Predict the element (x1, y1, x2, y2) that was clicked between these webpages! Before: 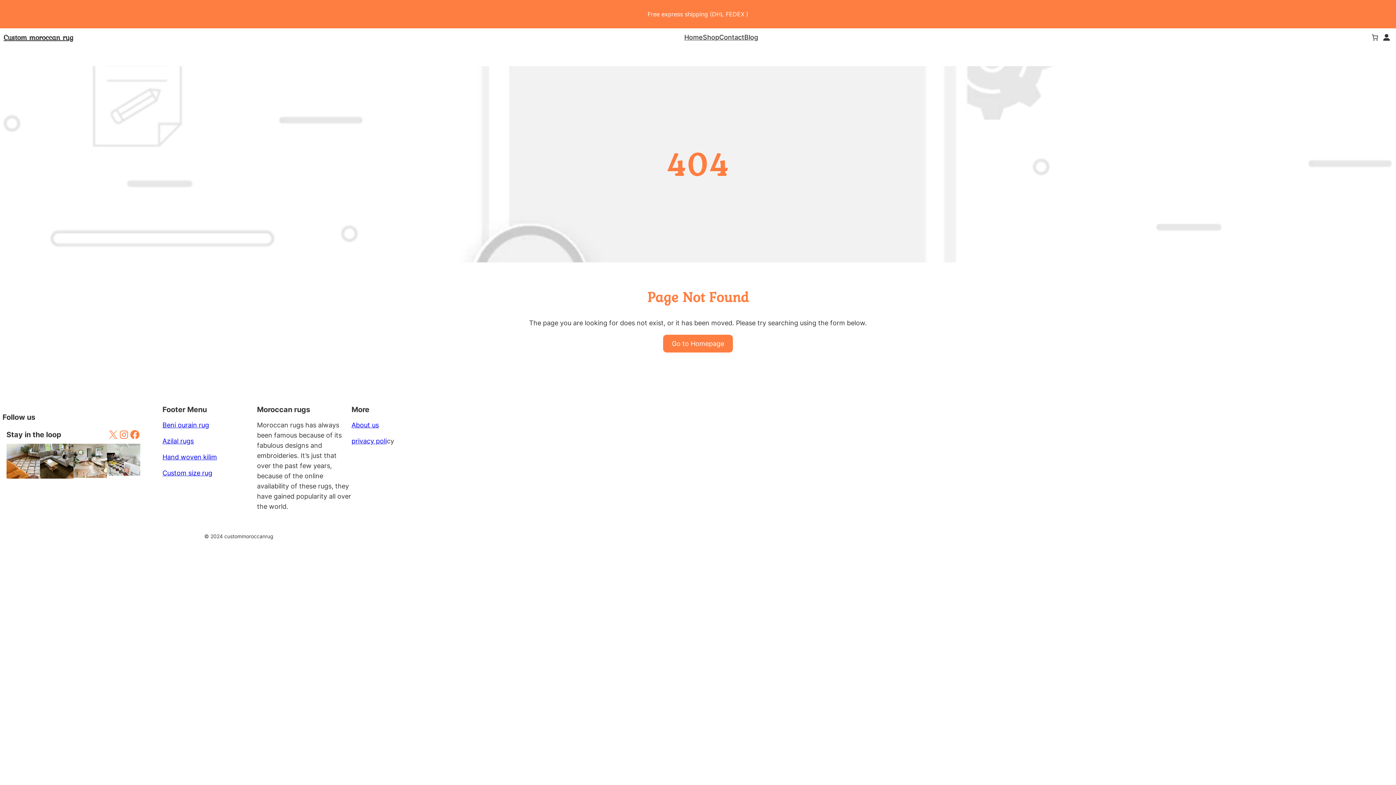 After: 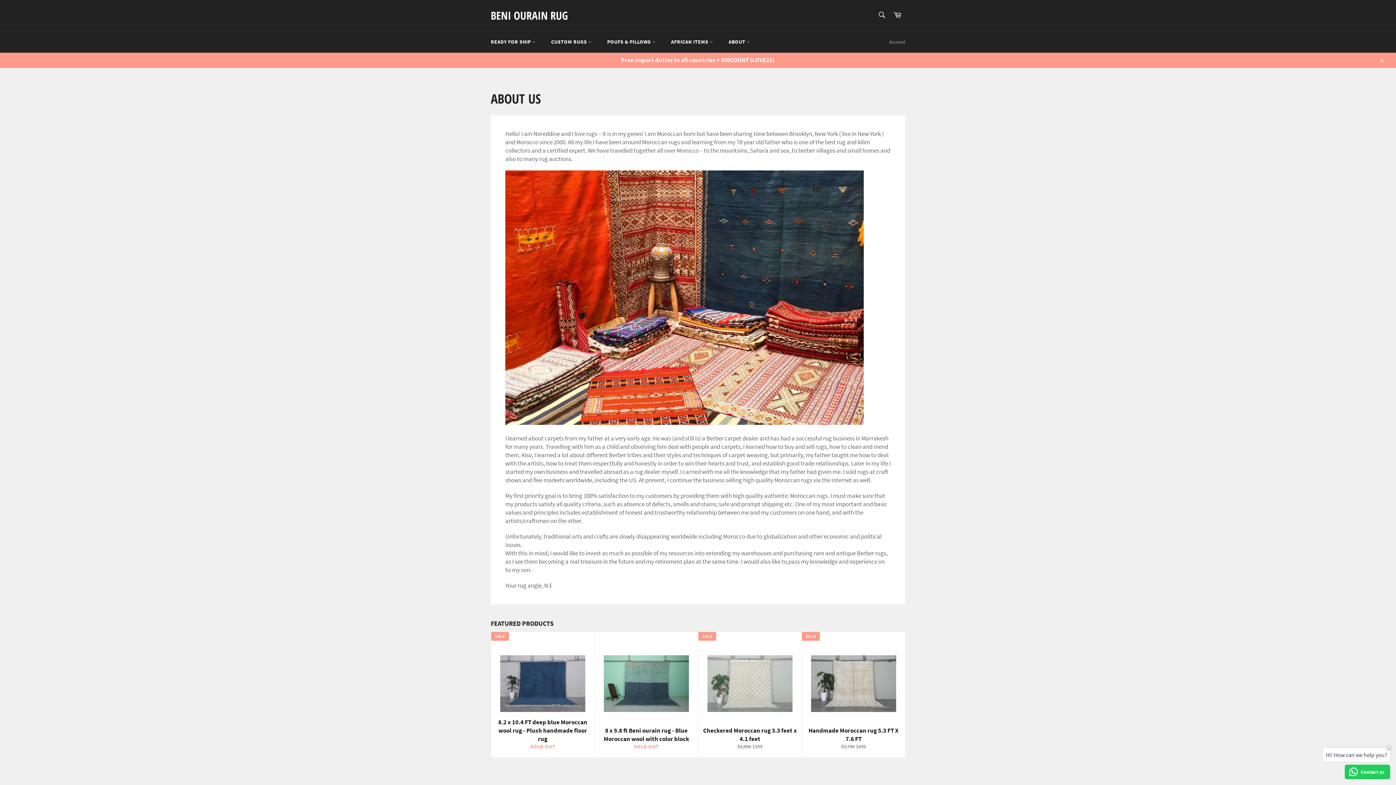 Action: label: About us bbox: (351, 421, 378, 429)